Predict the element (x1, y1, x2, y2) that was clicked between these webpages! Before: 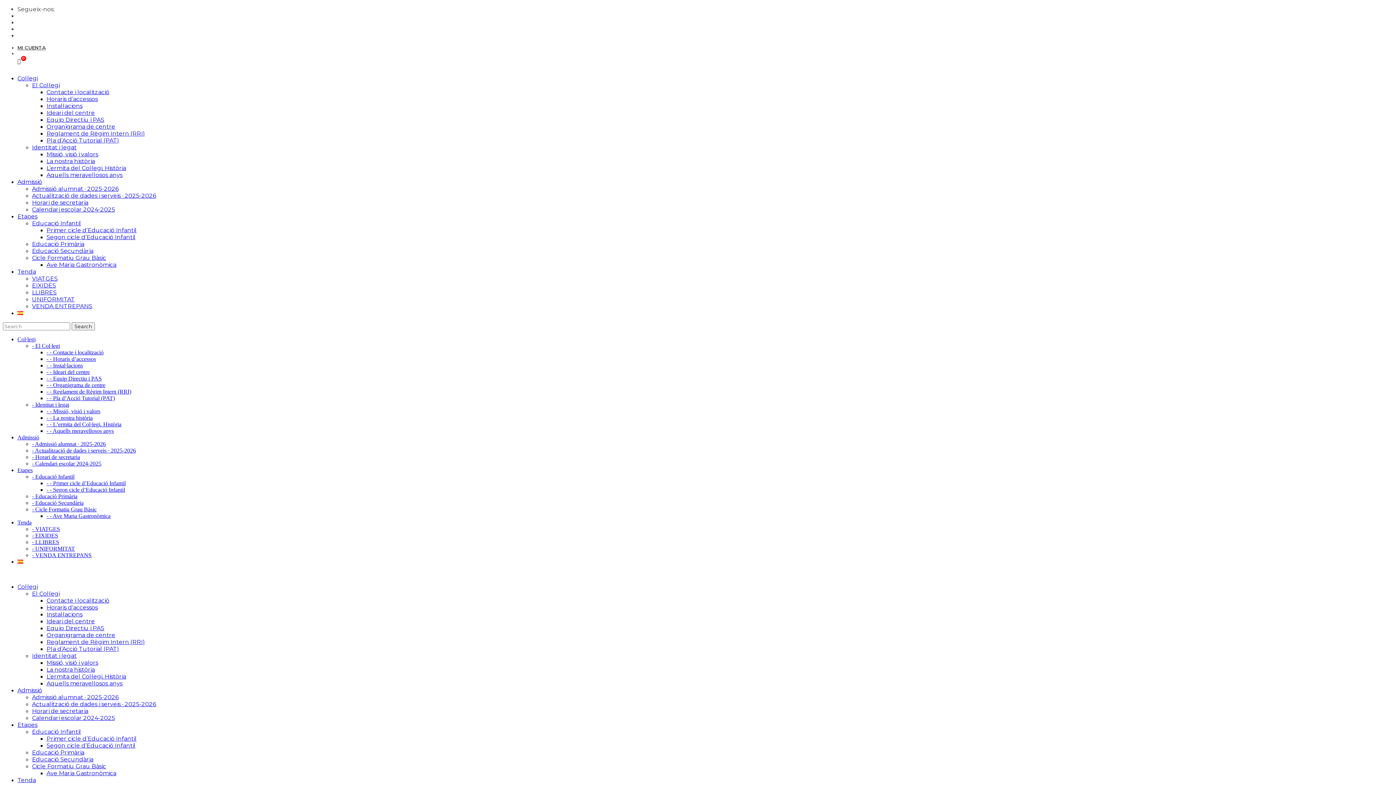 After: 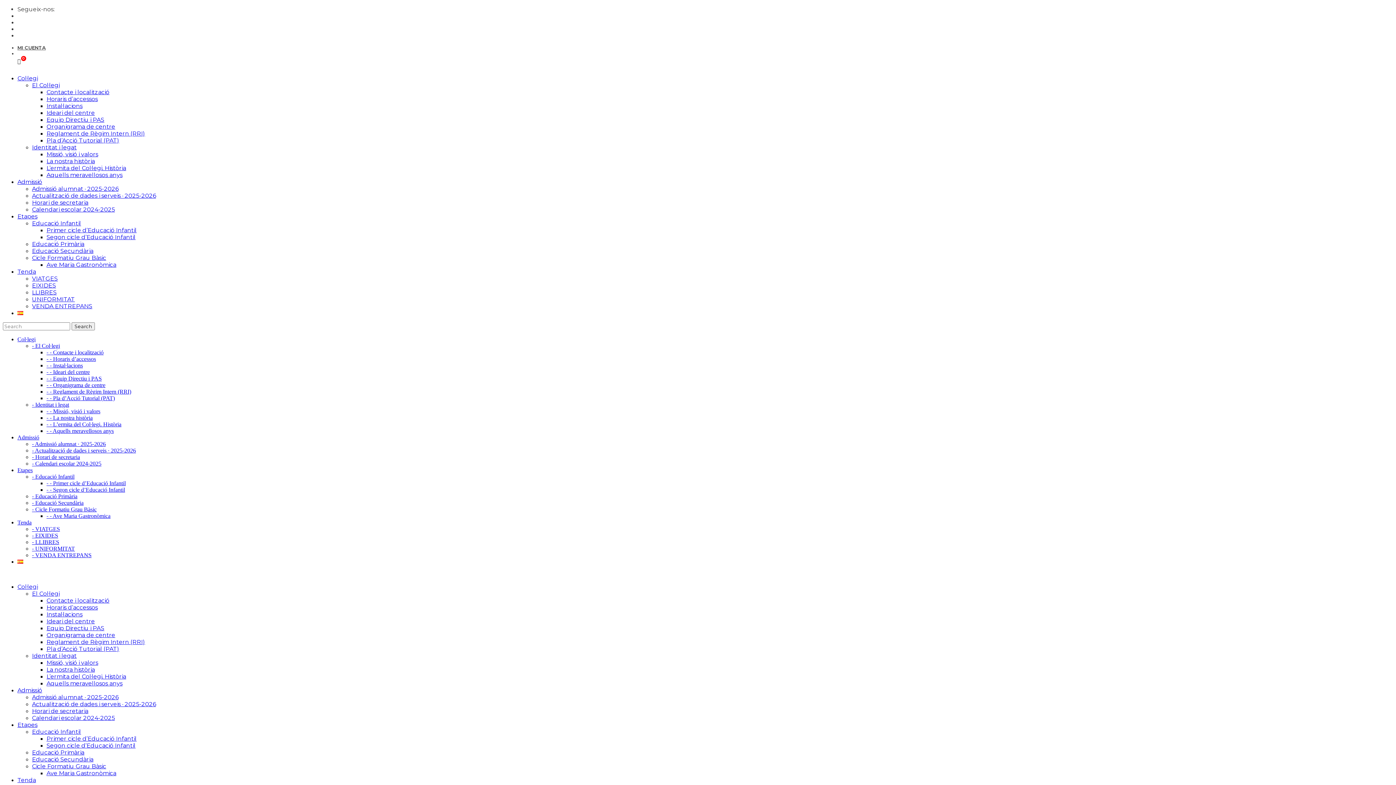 Action: label: - El Col·legi bbox: (32, 342, 60, 349)